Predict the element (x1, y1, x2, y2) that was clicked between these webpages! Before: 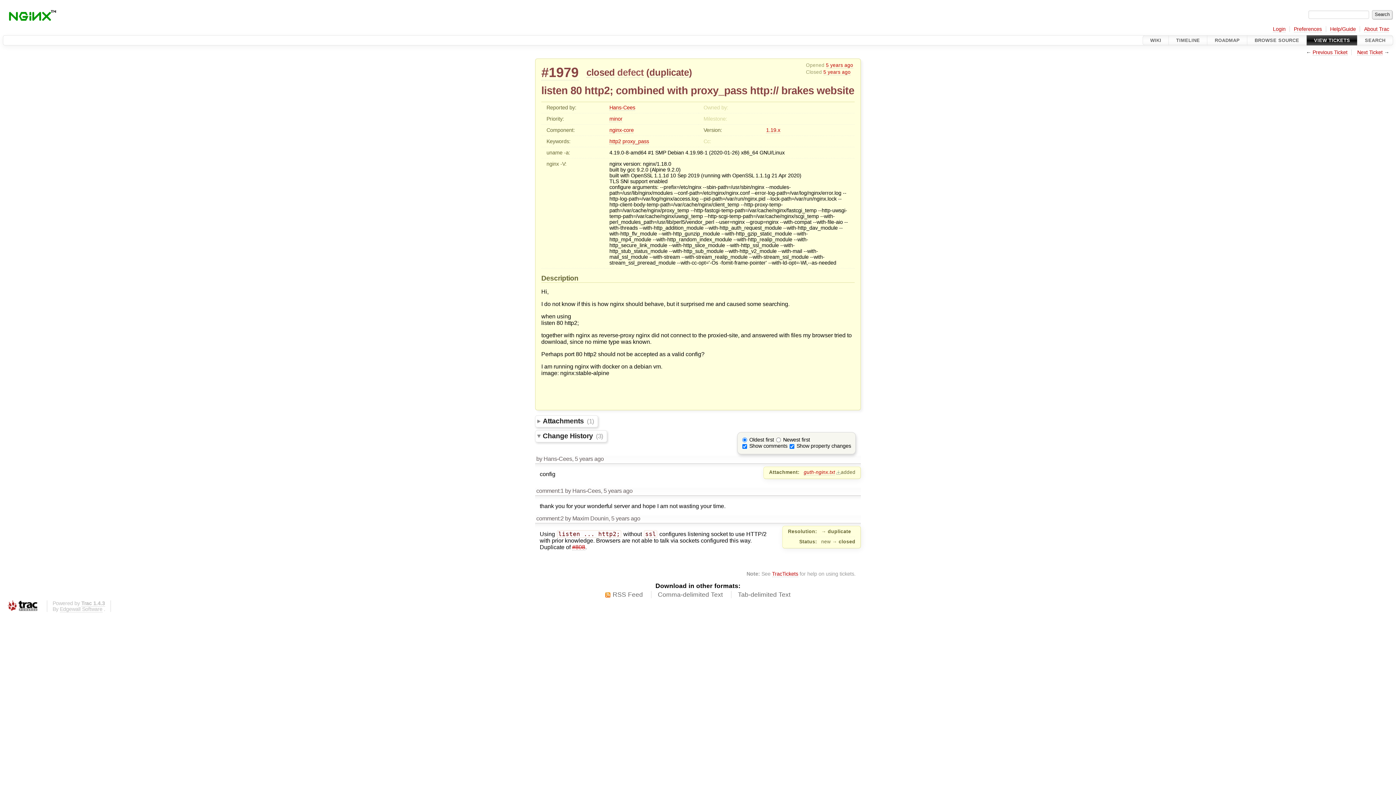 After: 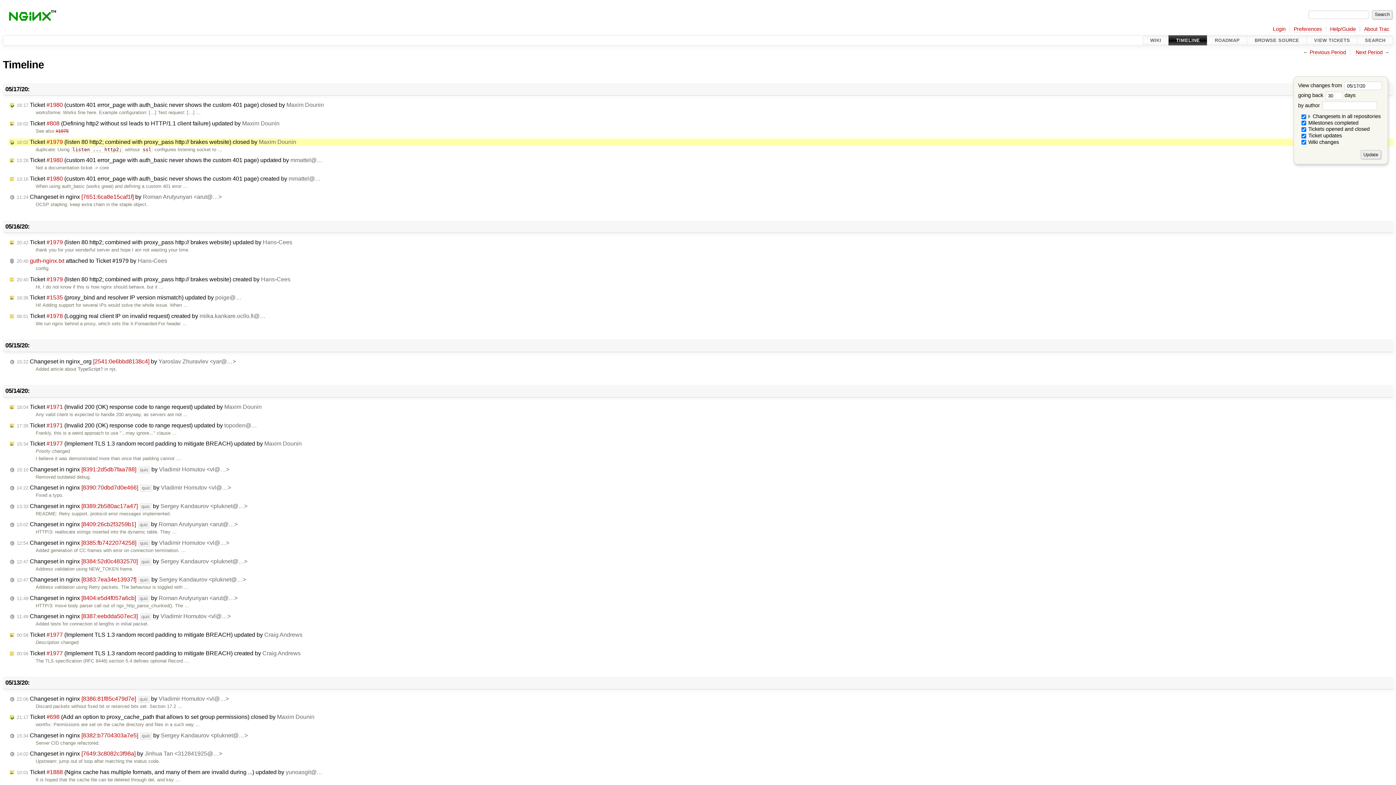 Action: label: 5 years ago bbox: (823, 69, 850, 75)